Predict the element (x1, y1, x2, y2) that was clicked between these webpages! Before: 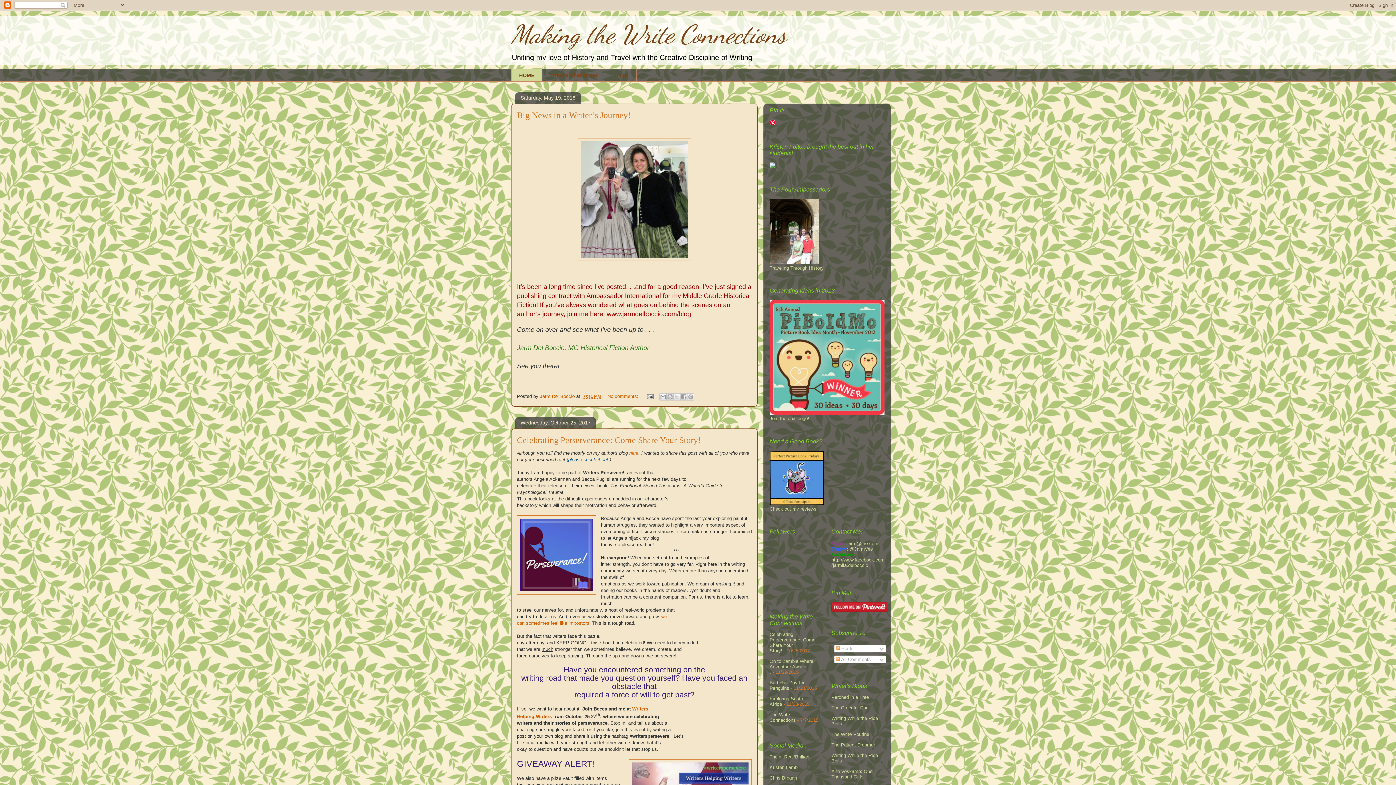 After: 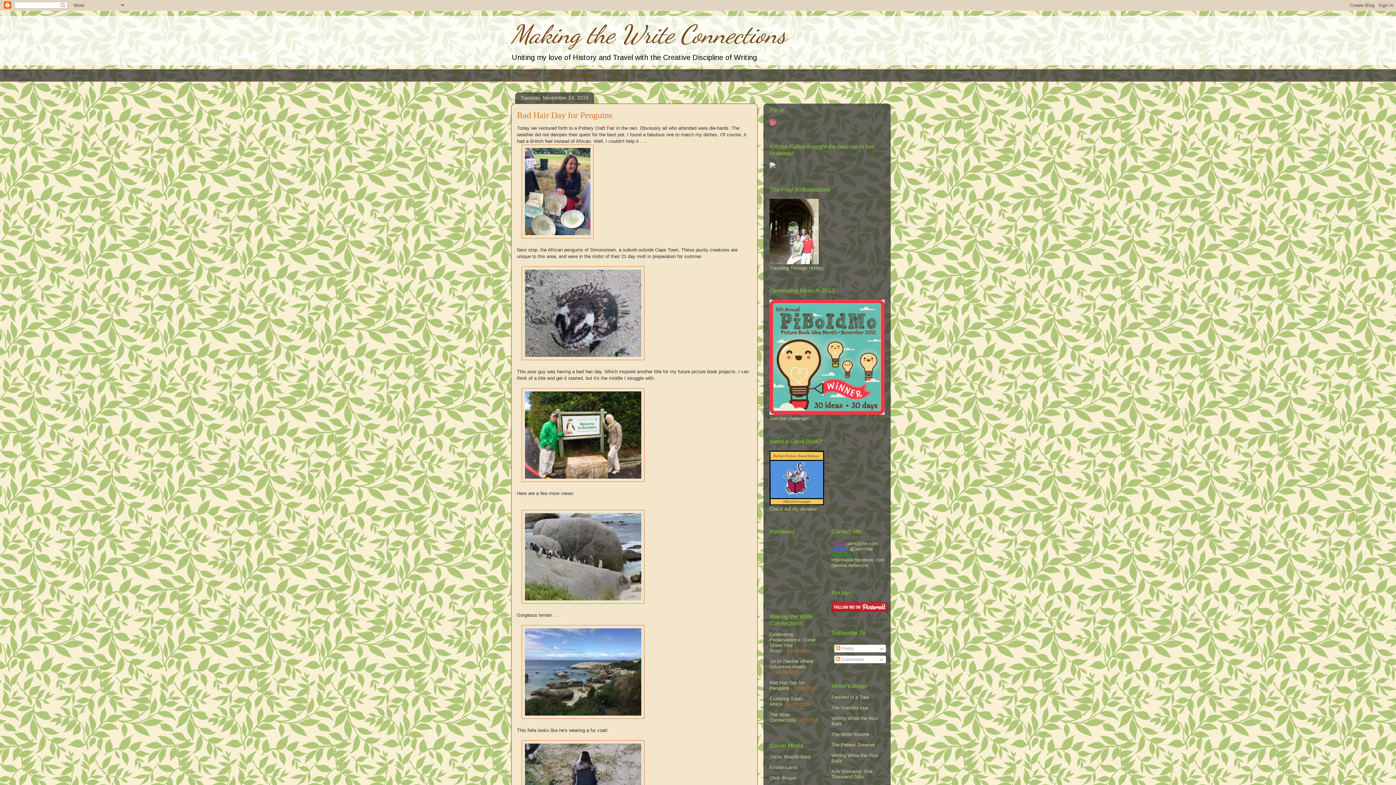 Action: bbox: (769, 680, 804, 691) label: Bad Hair Day for Penguins